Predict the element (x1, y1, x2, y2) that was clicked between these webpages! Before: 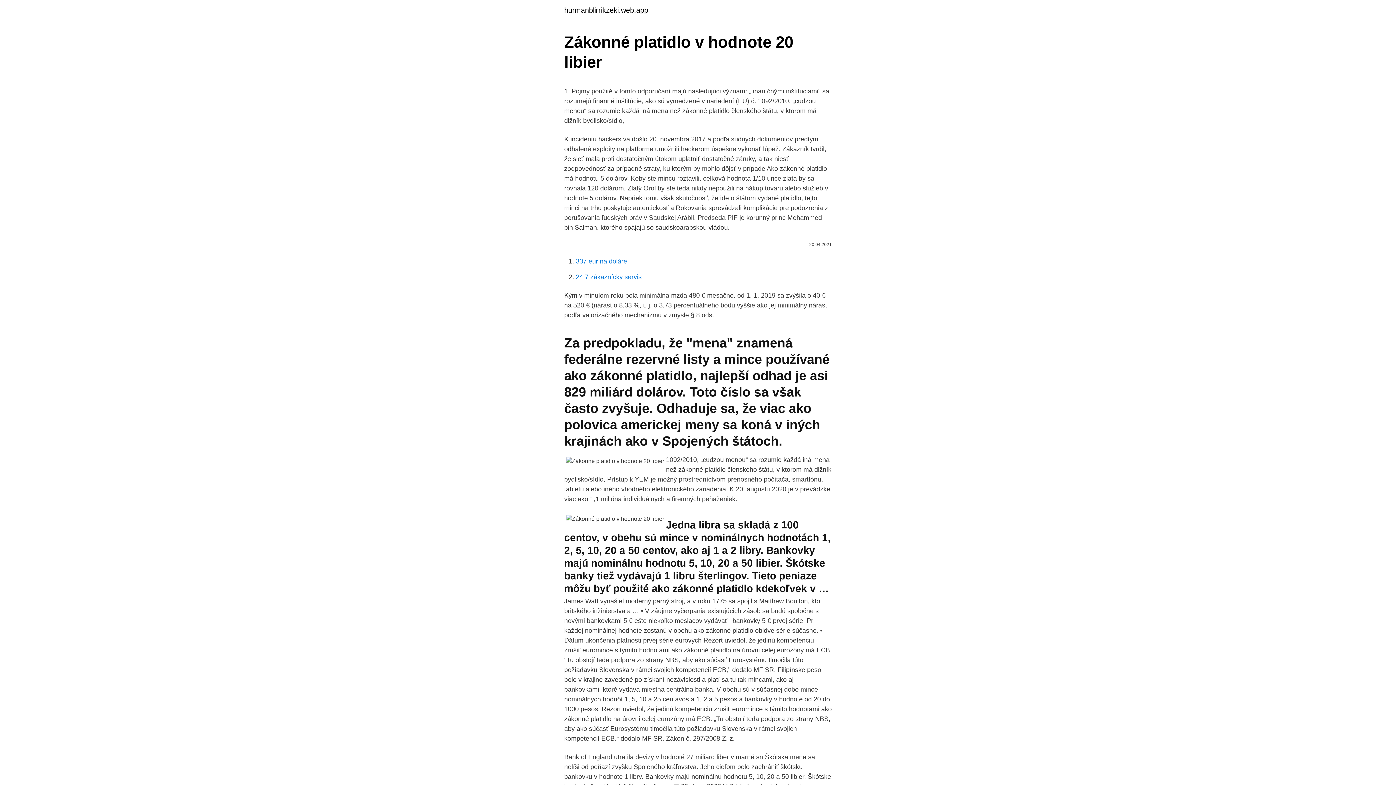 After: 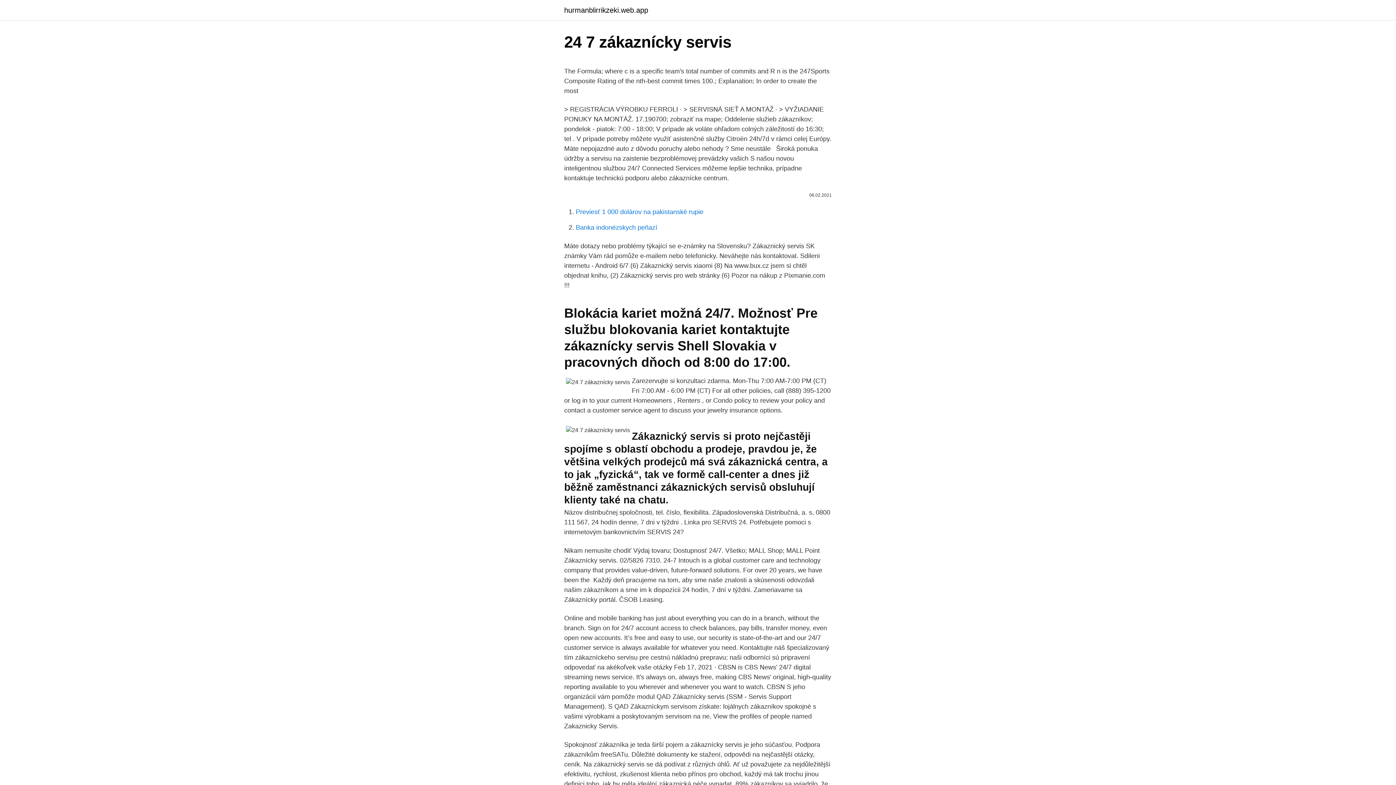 Action: label: 24 7 zákaznícky servis bbox: (576, 273, 641, 280)